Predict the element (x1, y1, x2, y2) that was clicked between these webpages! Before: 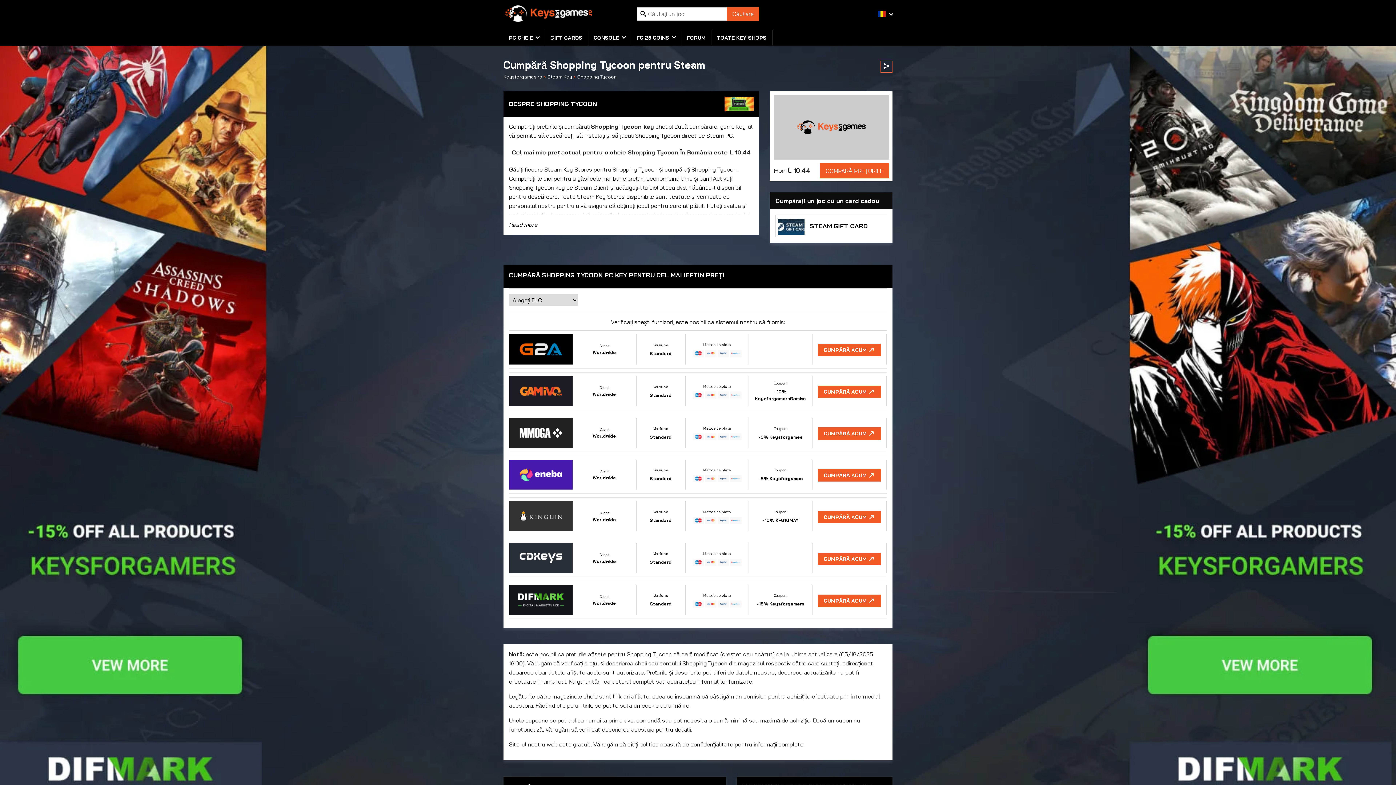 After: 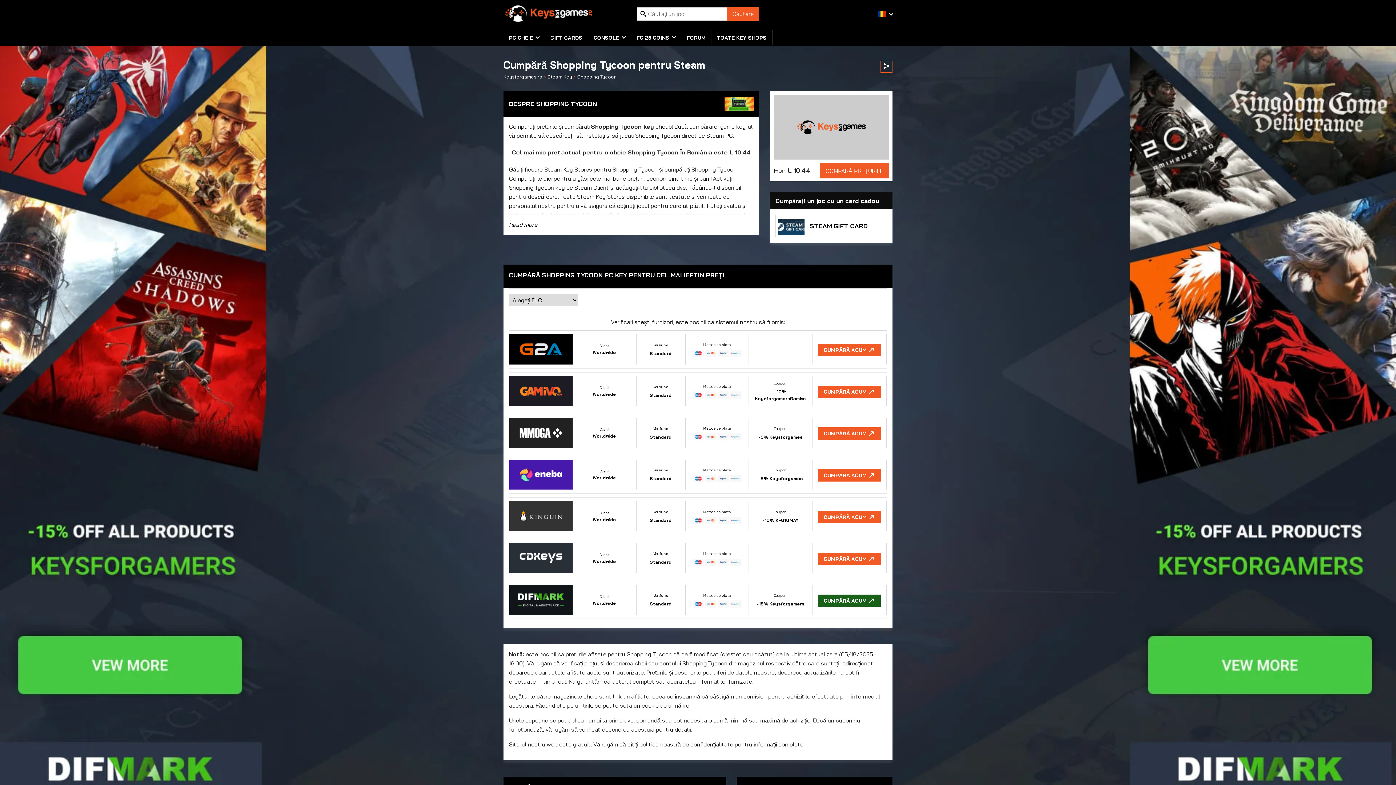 Action: label: Client
Worldwide
Versiune
Standard
Metode de plata
Coupon:
-15% Keysforgamers
CUMPĂRĂ ACUM bbox: (509, 581, 887, 619)